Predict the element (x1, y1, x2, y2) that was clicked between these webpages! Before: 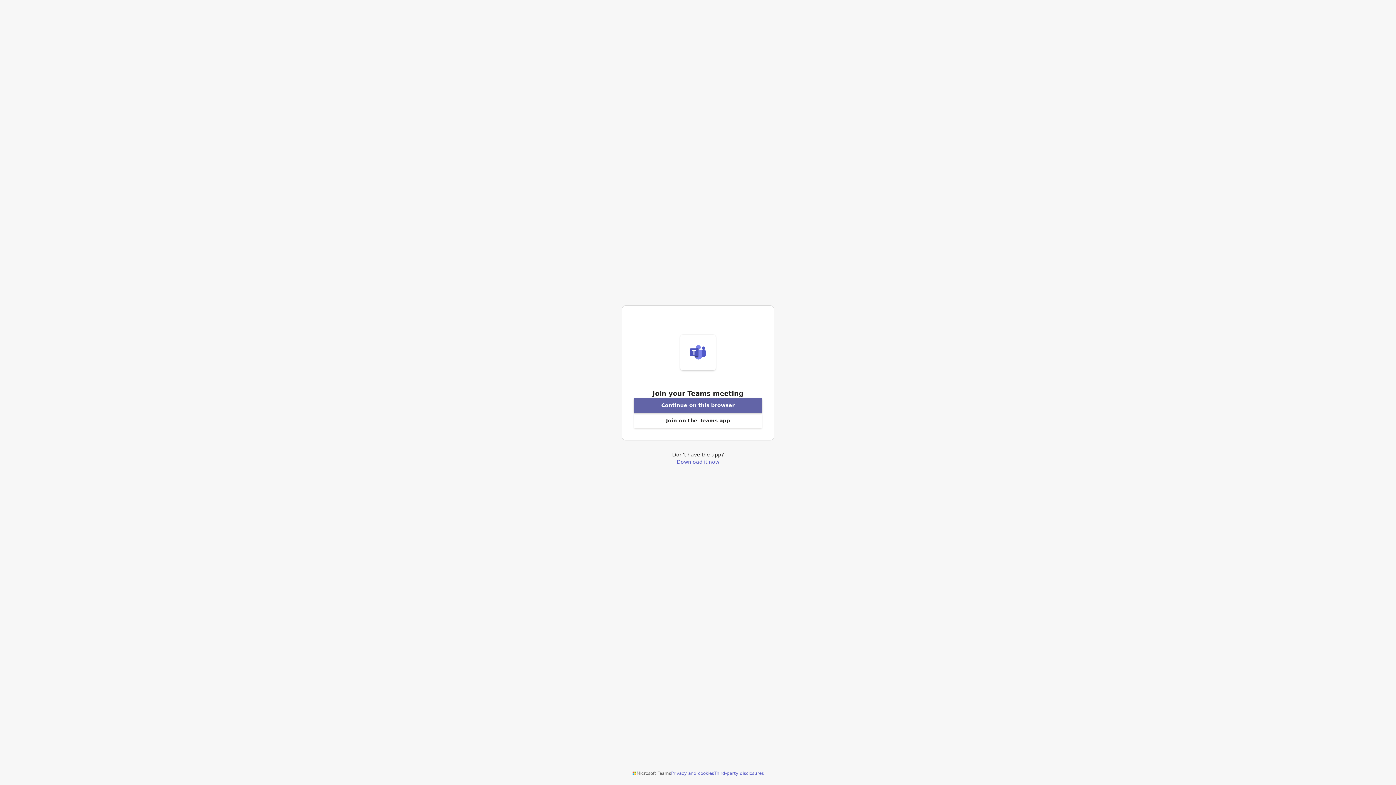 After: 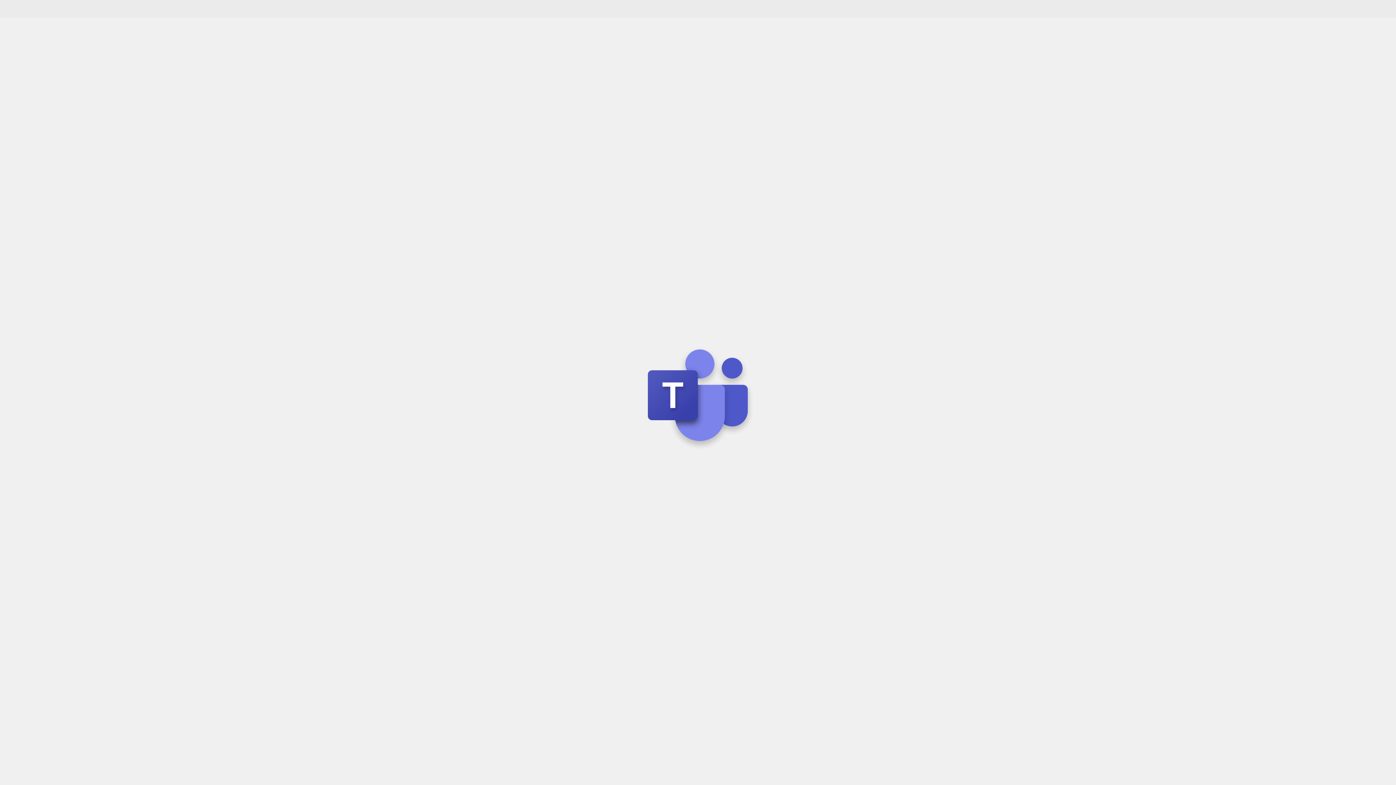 Action: label: Join meeting from this browser bbox: (633, 398, 762, 413)